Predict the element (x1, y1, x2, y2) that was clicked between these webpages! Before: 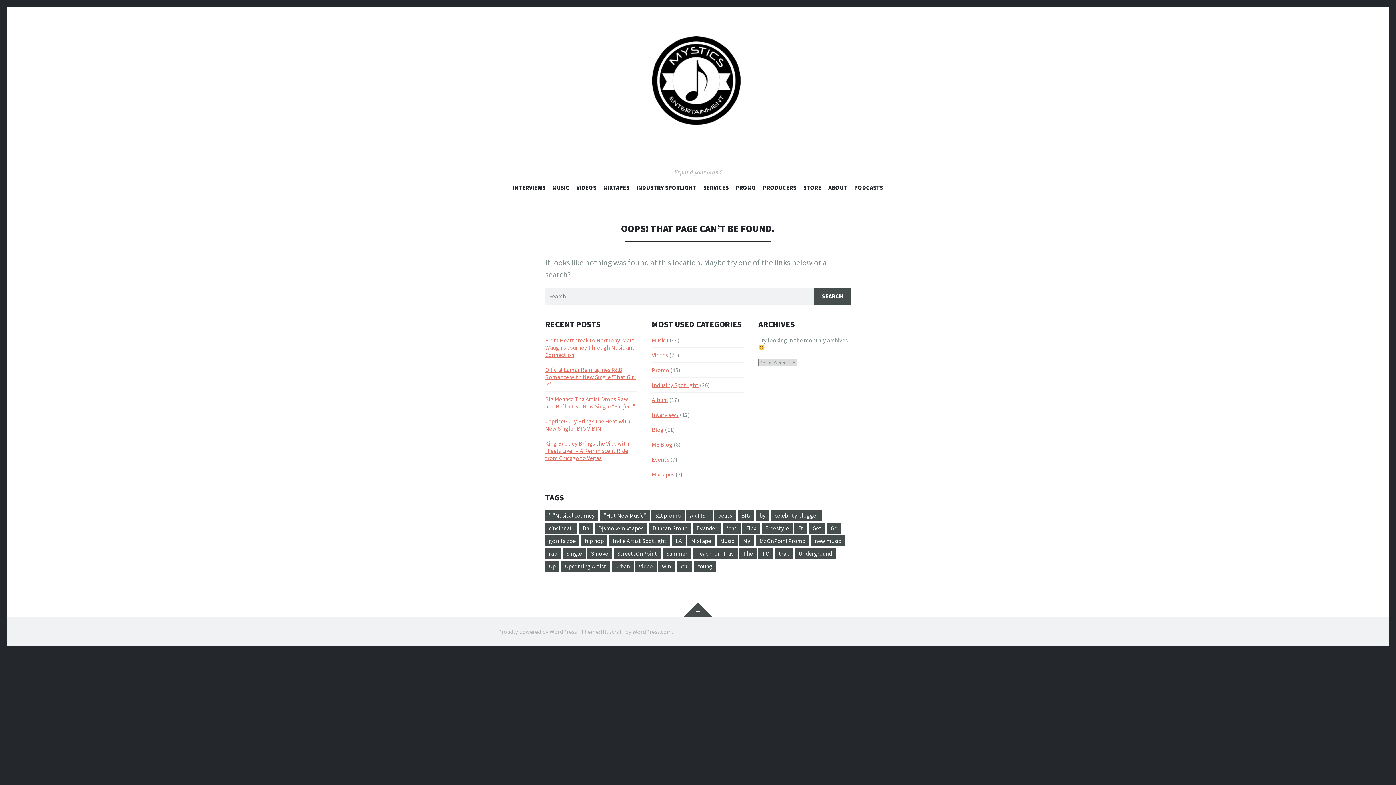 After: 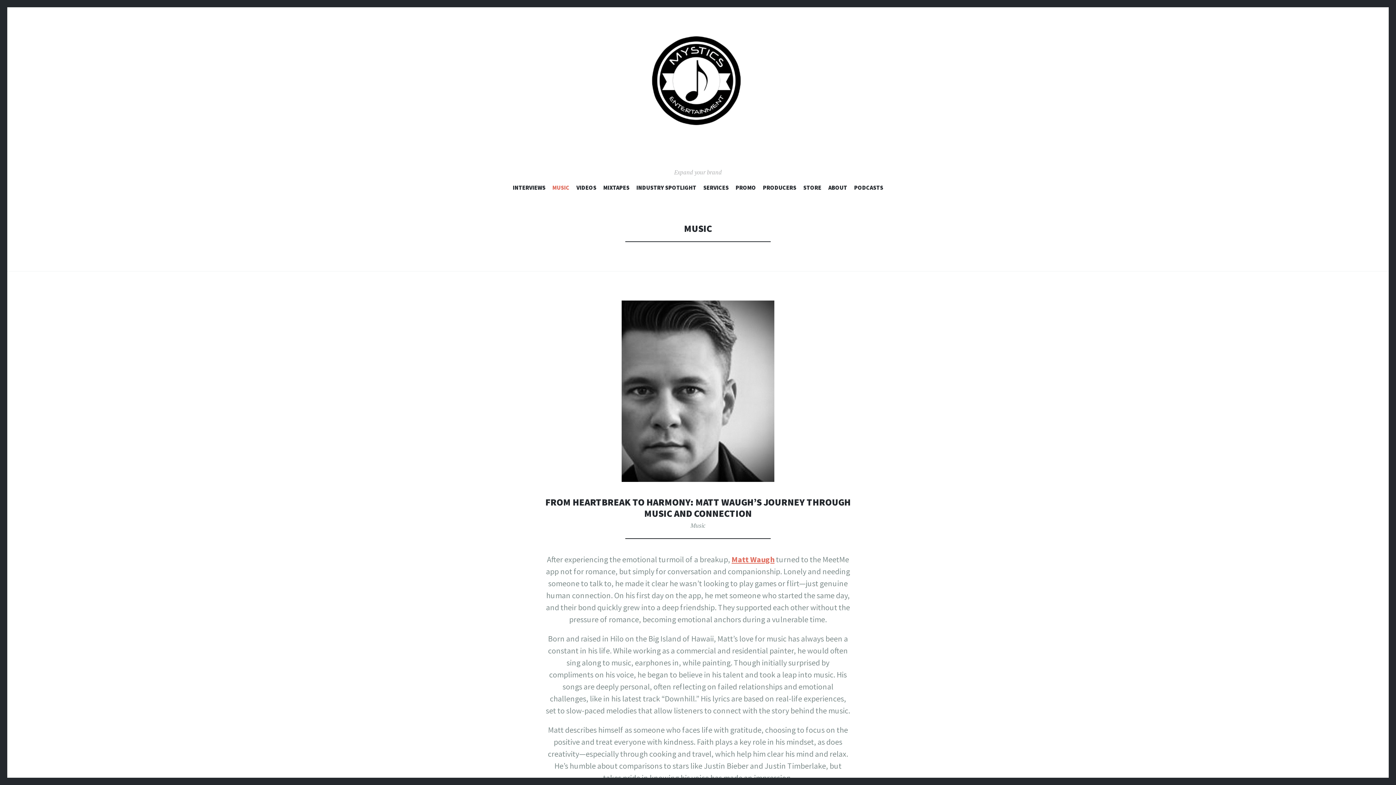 Action: label: Music bbox: (652, 336, 665, 344)